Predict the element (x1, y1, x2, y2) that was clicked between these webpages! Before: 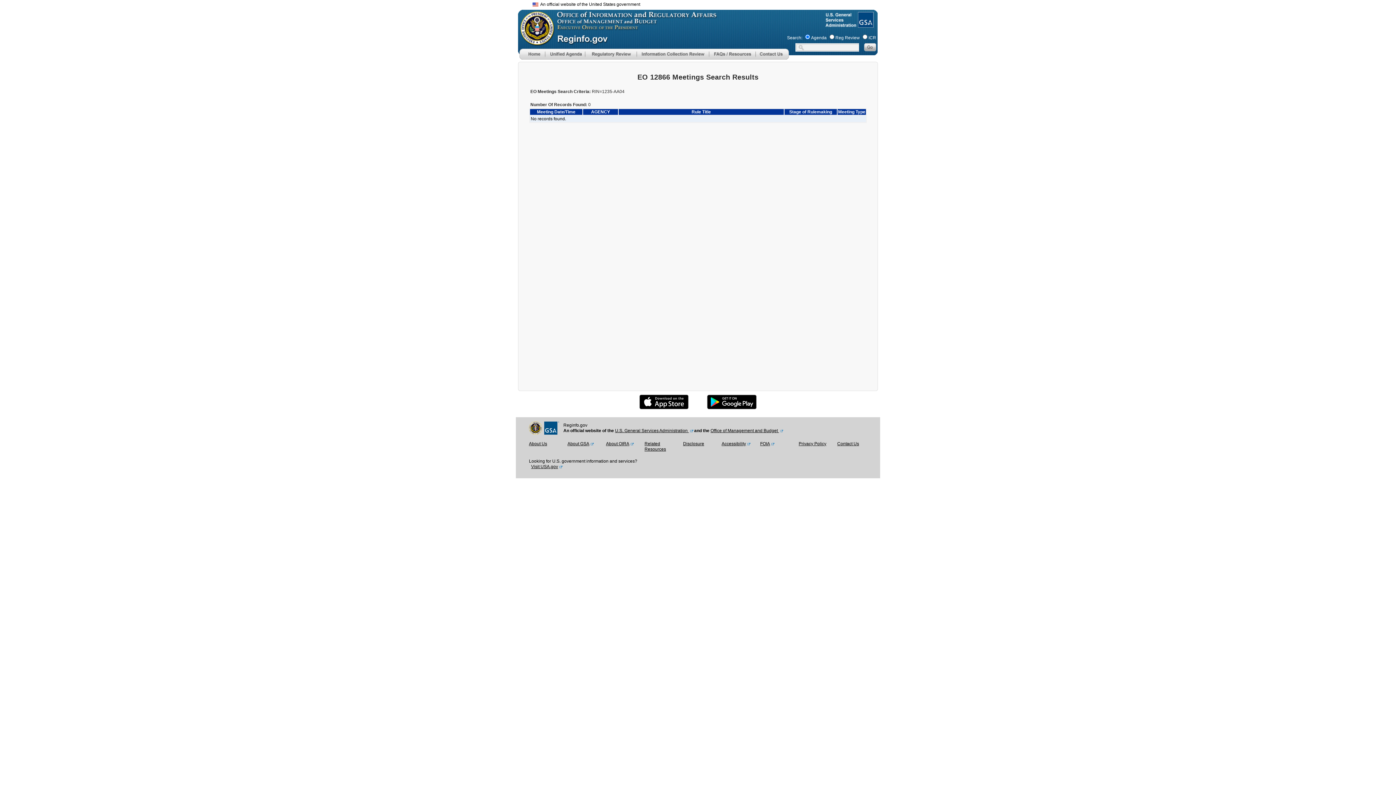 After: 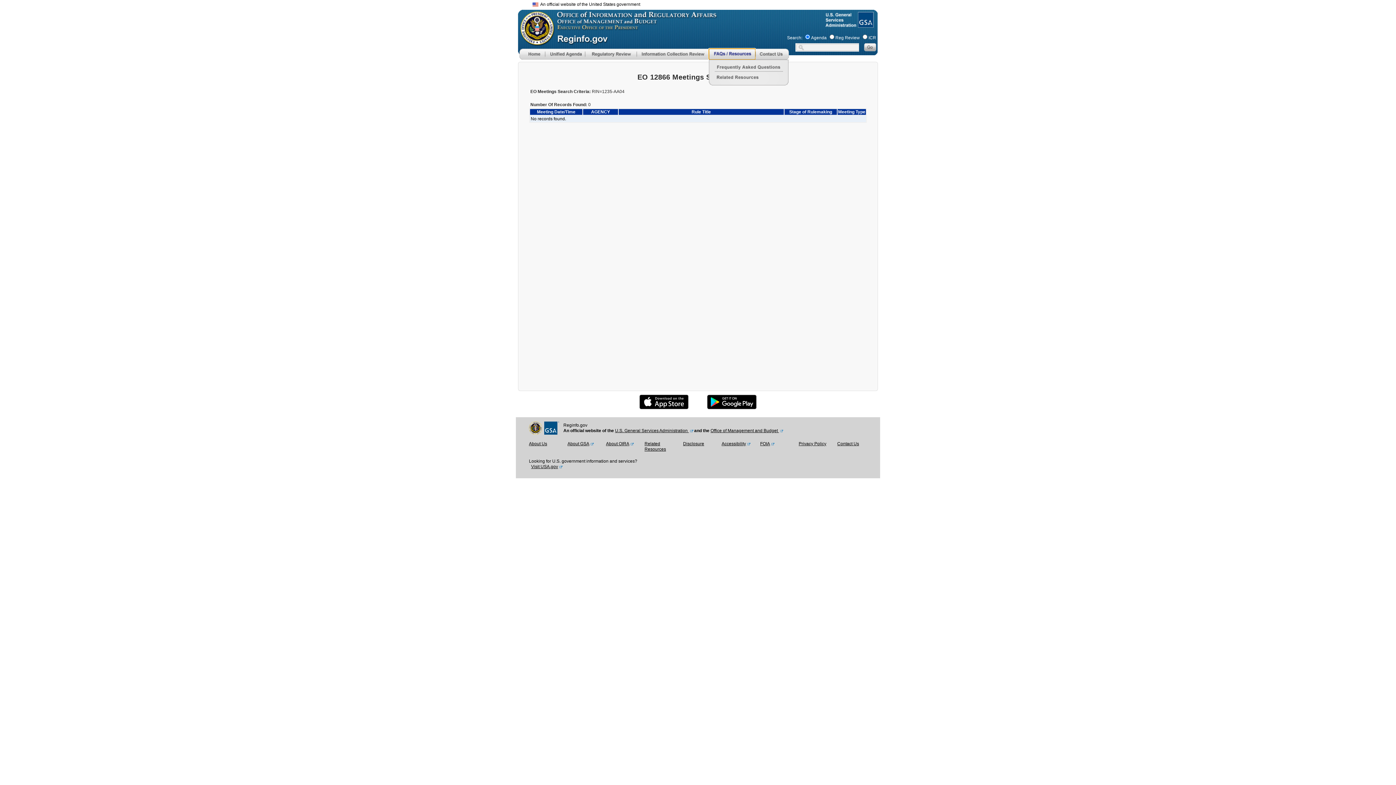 Action: bbox: (709, 48, 755, 59)